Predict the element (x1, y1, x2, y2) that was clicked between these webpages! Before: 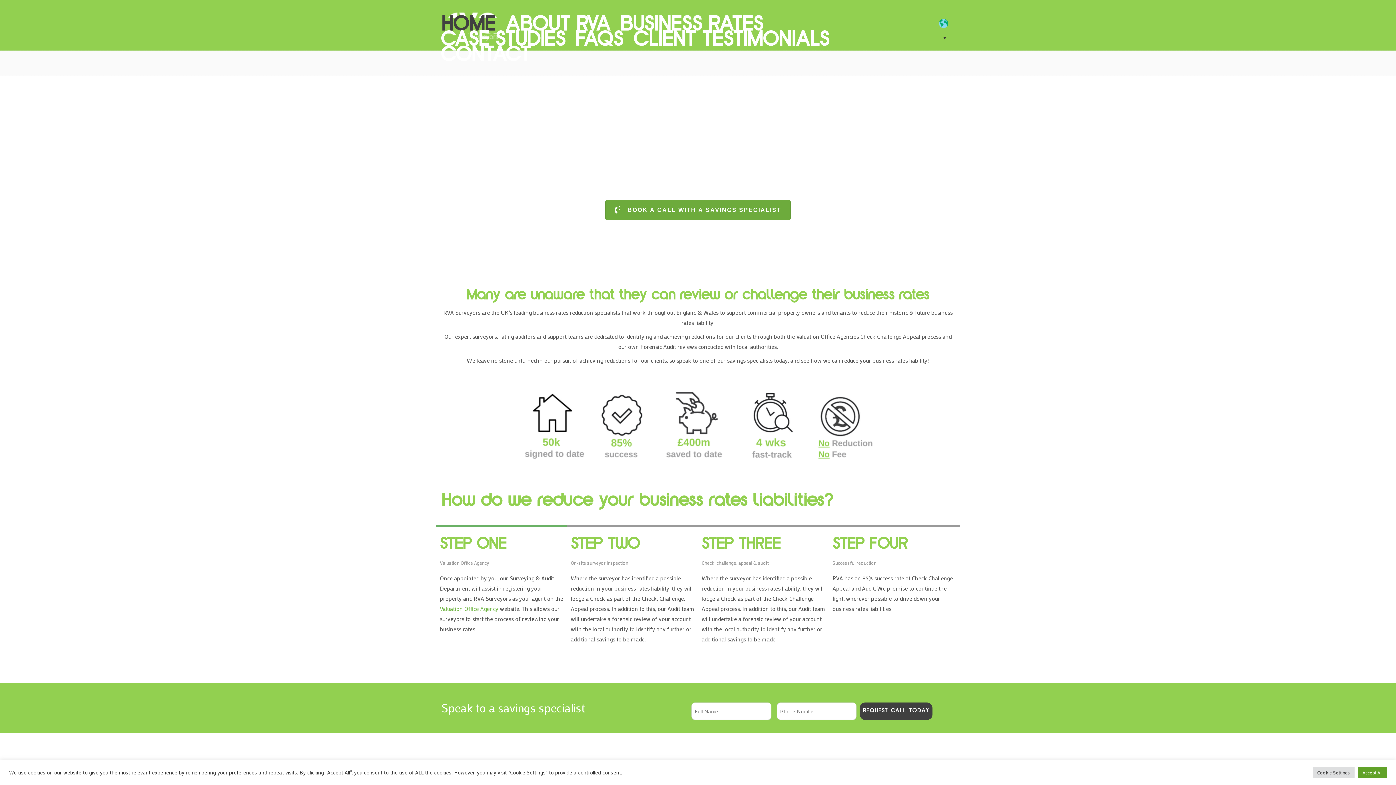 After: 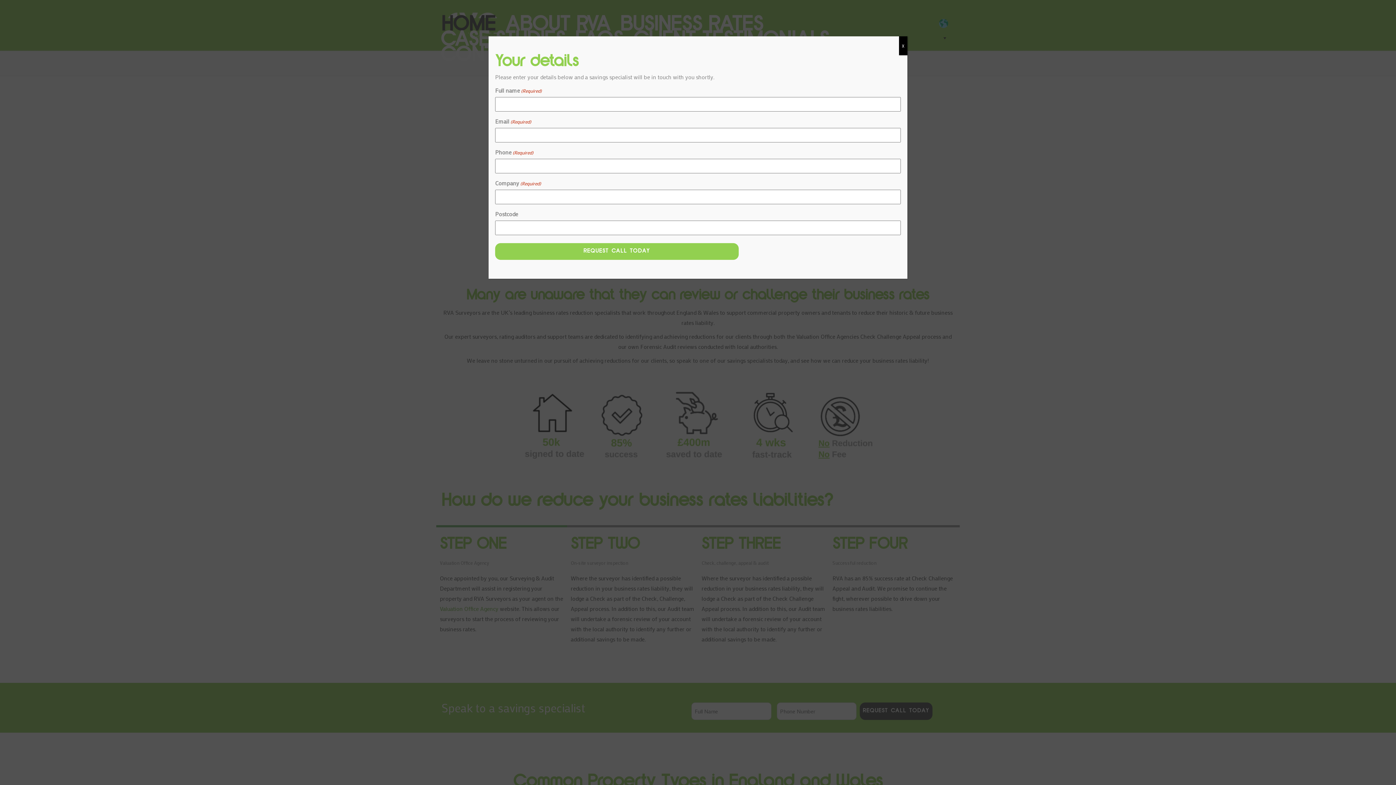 Action: bbox: (605, 199, 790, 220) label: BOOK A CALL WITH A SAVINGS SPECIALIST